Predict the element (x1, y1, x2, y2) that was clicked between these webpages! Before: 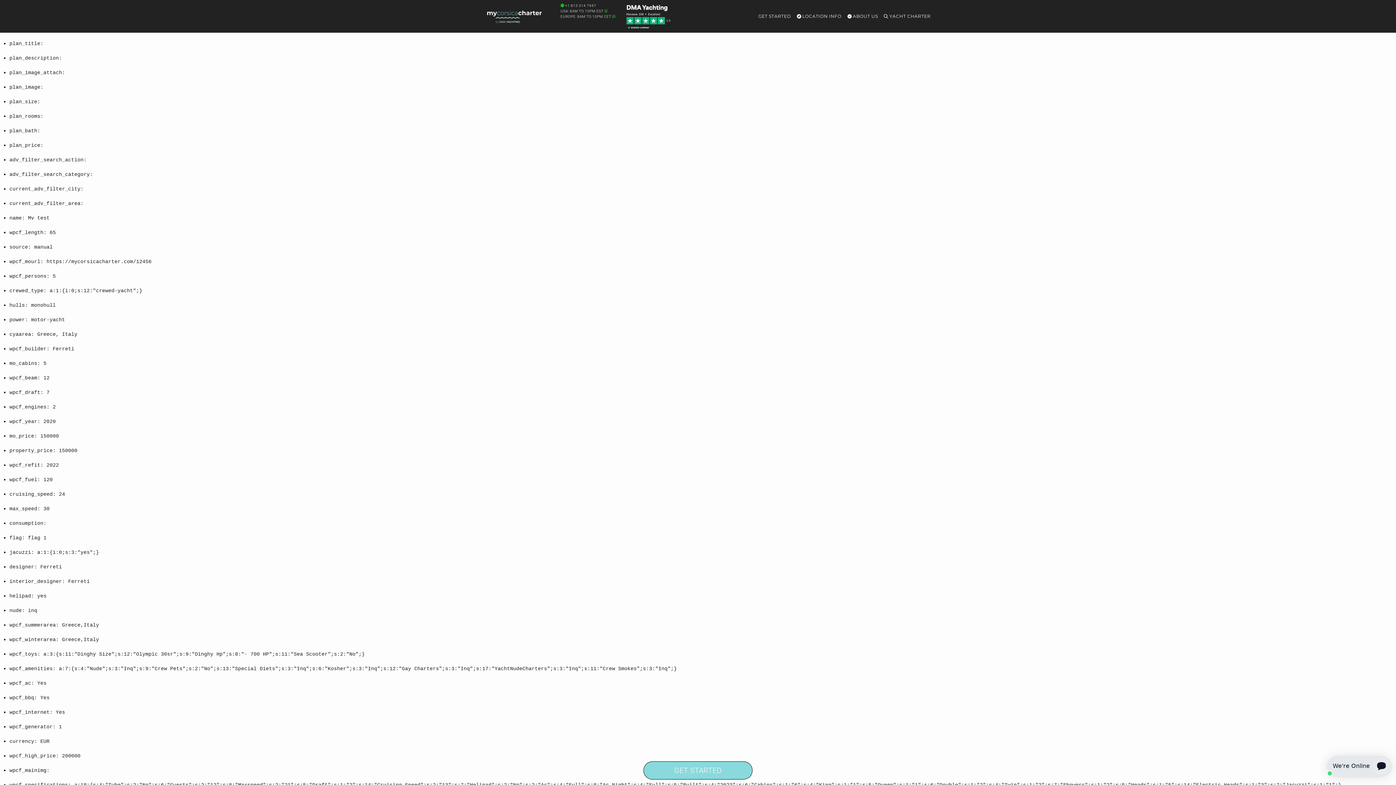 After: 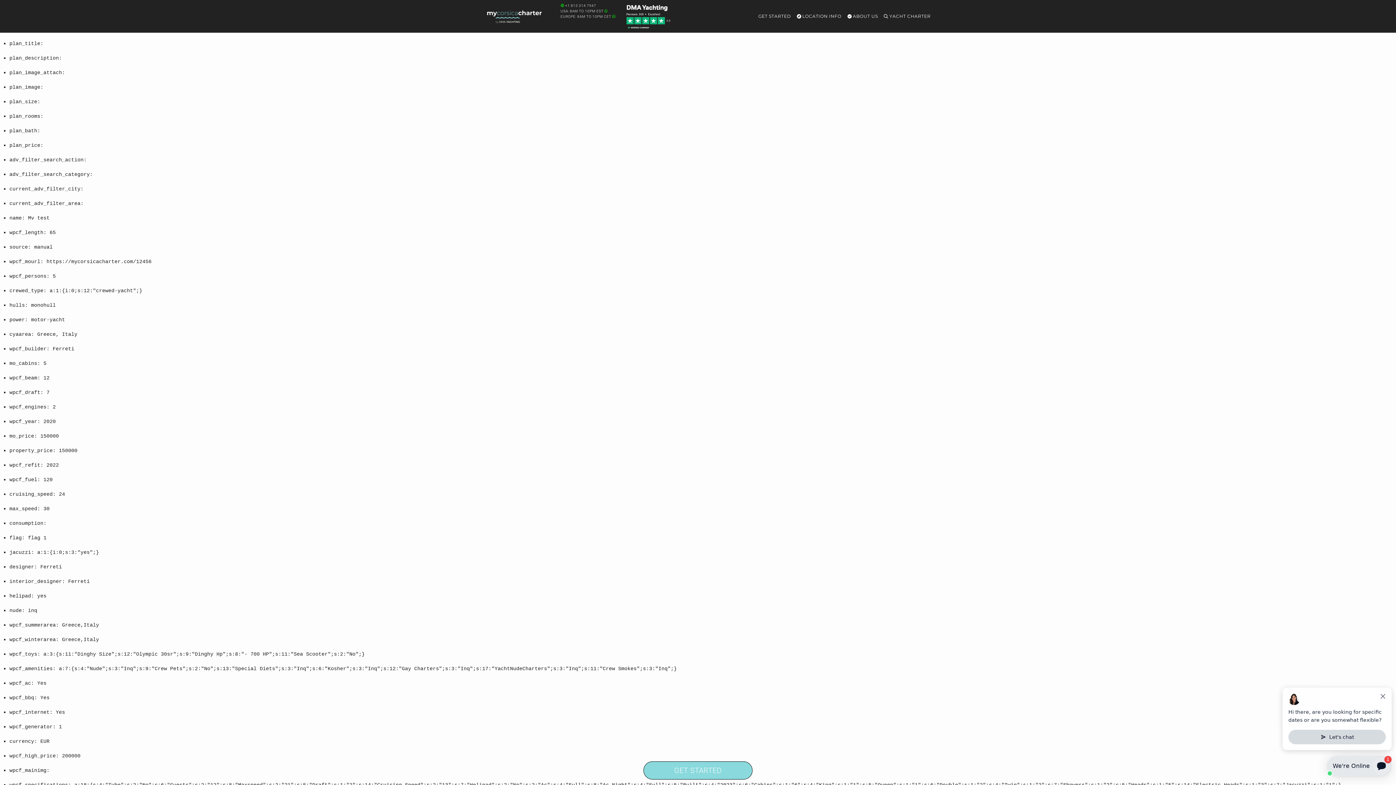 Action: label:  +1 813 314 7947 bbox: (560, 3, 596, 7)